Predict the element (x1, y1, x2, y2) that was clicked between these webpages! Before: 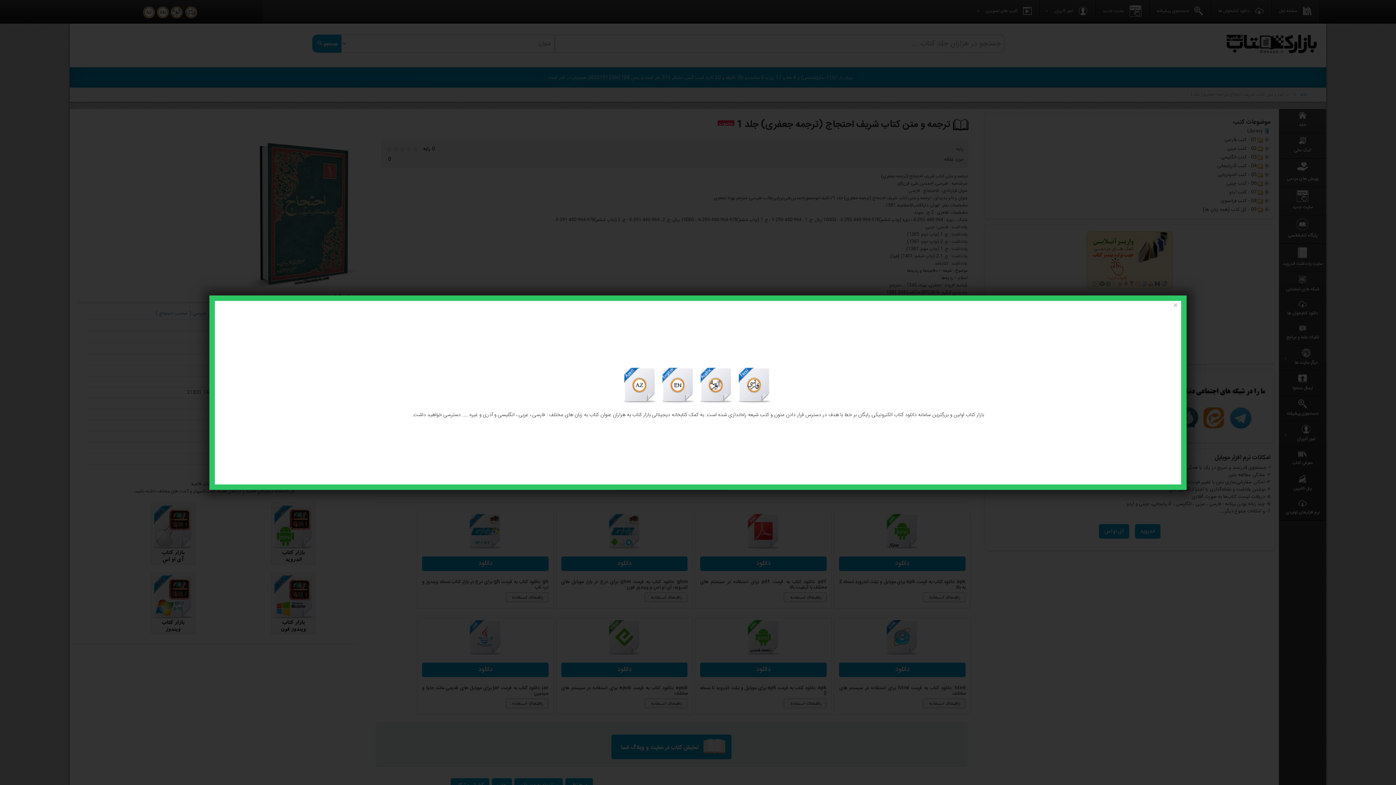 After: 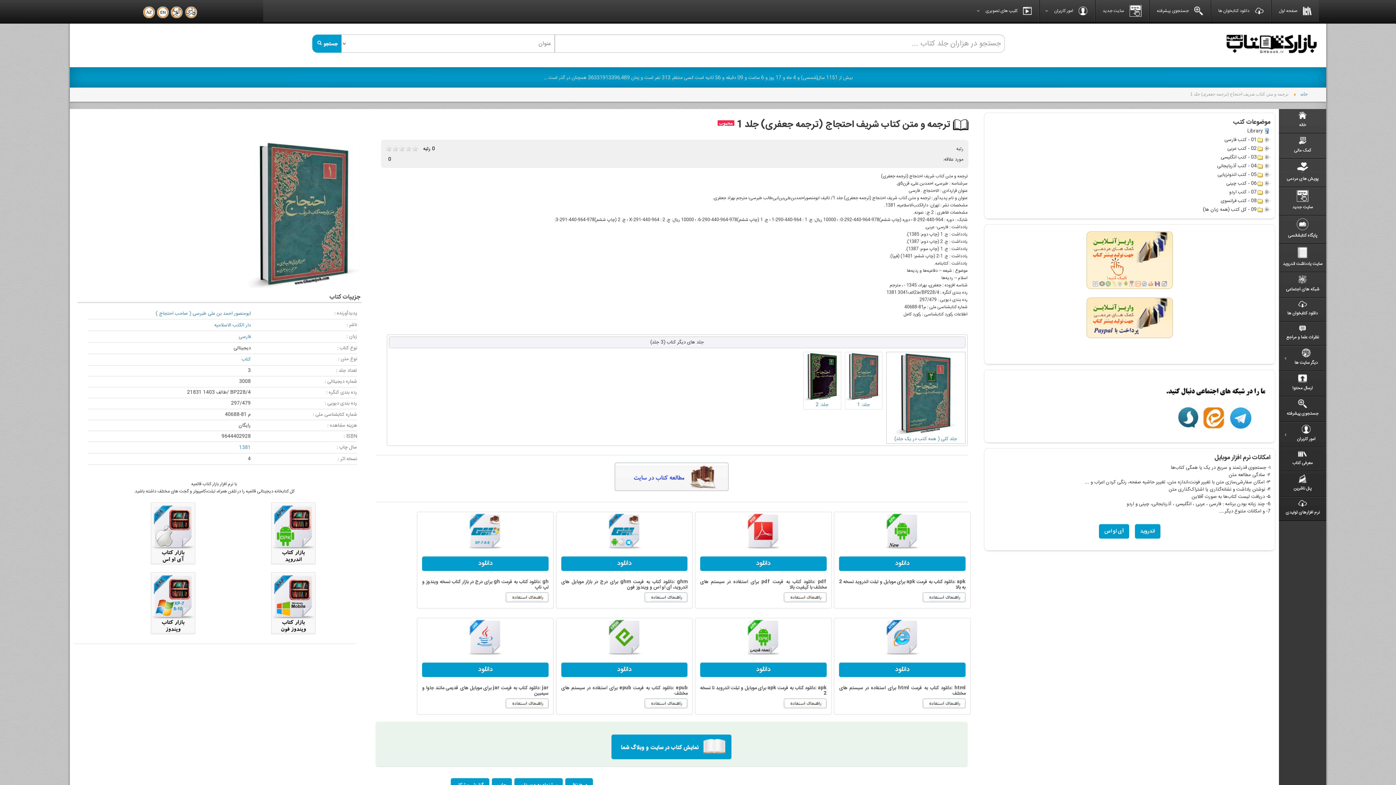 Action: label: Close bbox: (1170, 300, 1181, 310)